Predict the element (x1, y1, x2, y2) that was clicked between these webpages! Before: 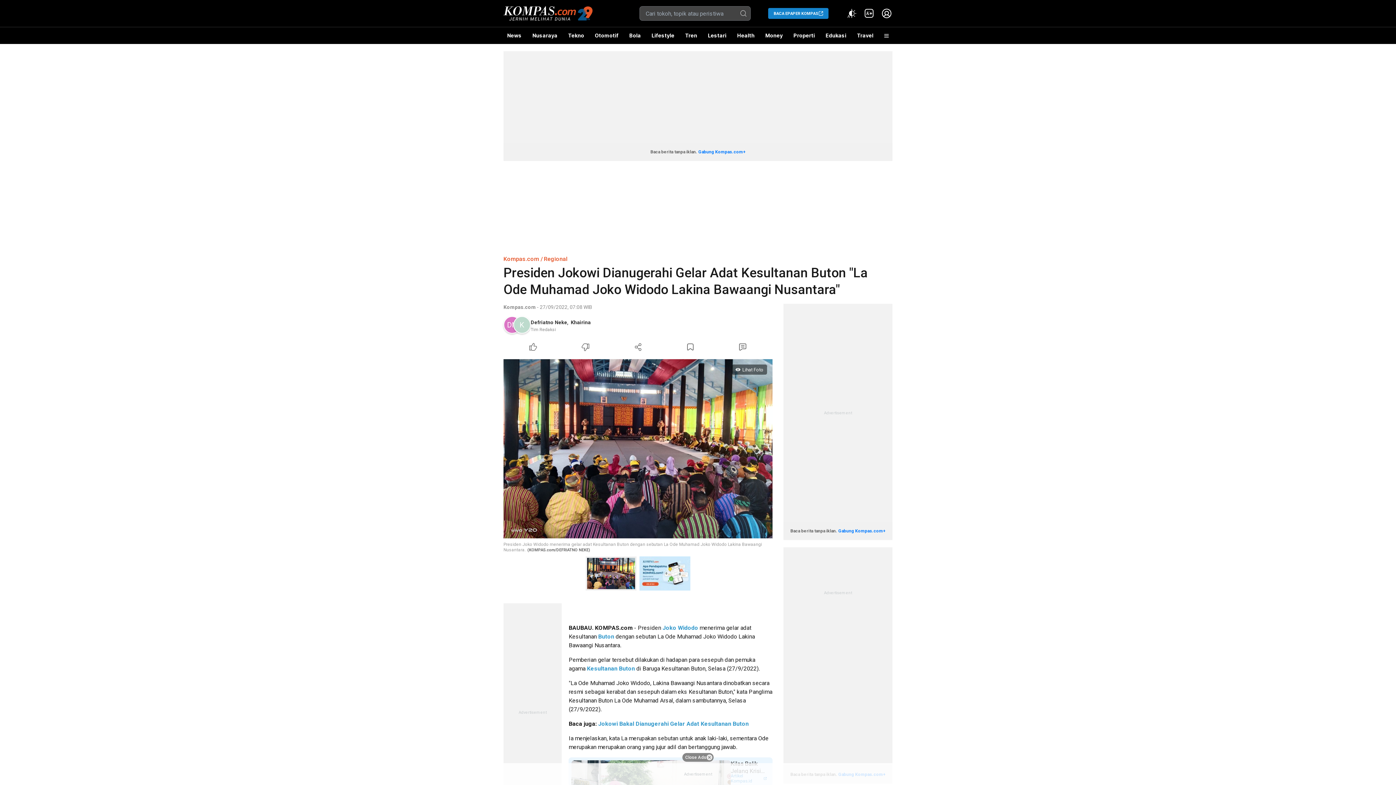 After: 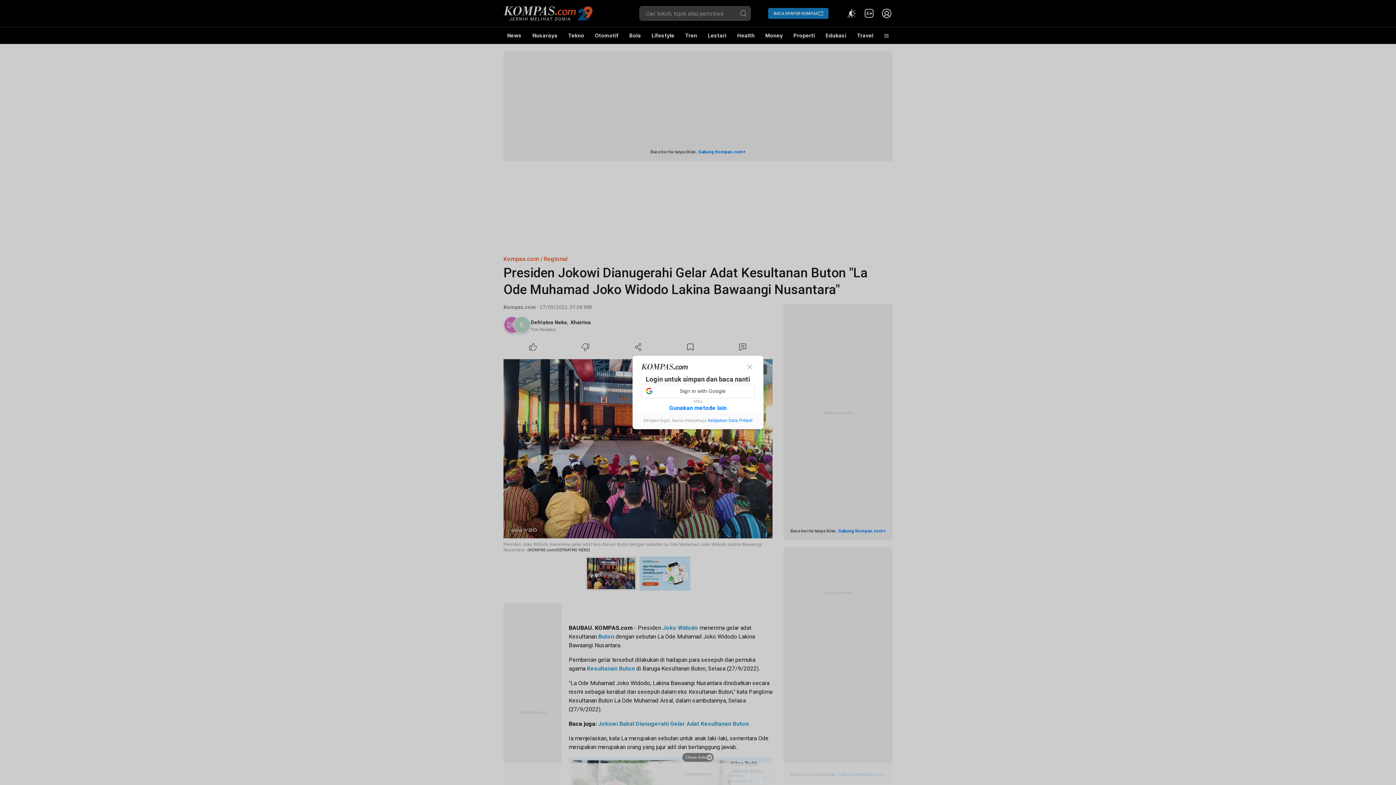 Action: bbox: (664, 341, 716, 353) label: Bookmark Article